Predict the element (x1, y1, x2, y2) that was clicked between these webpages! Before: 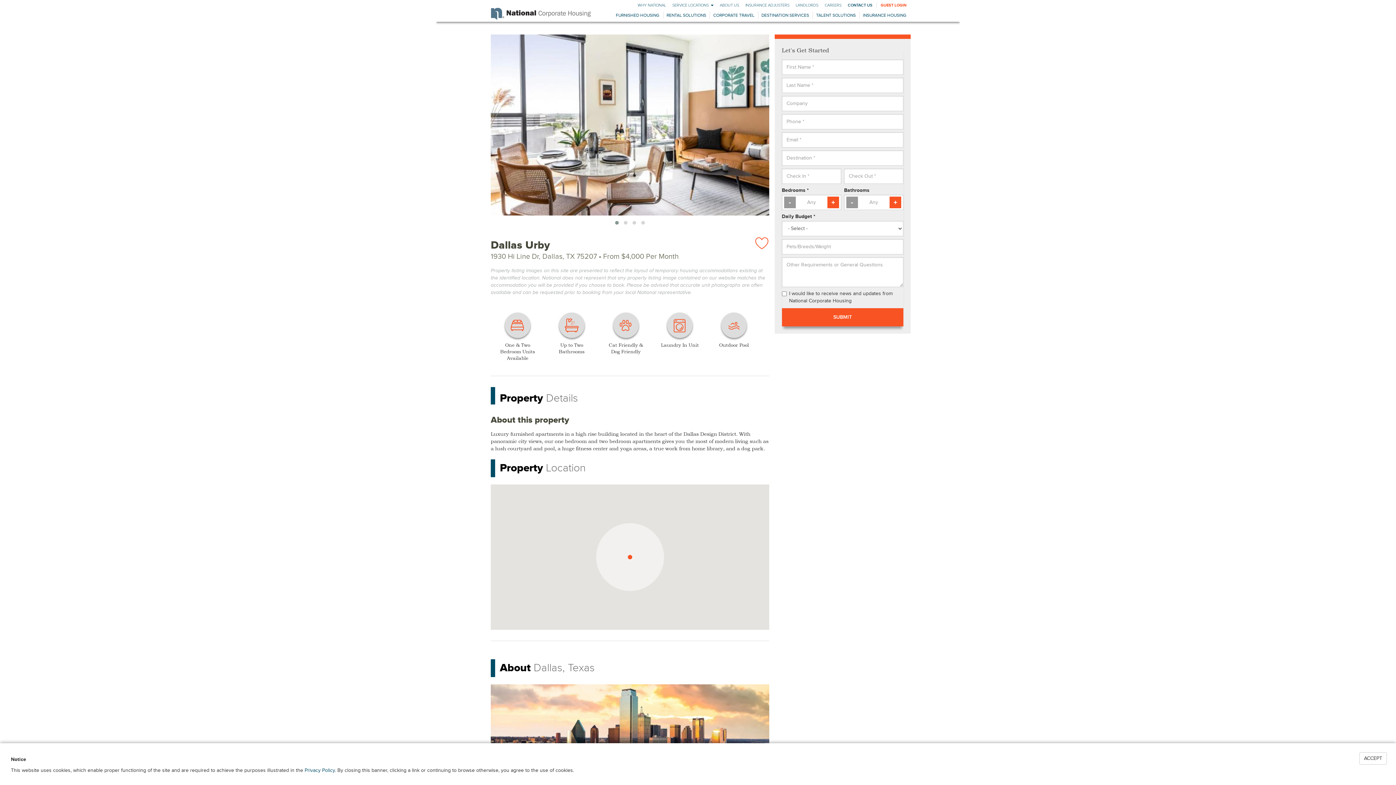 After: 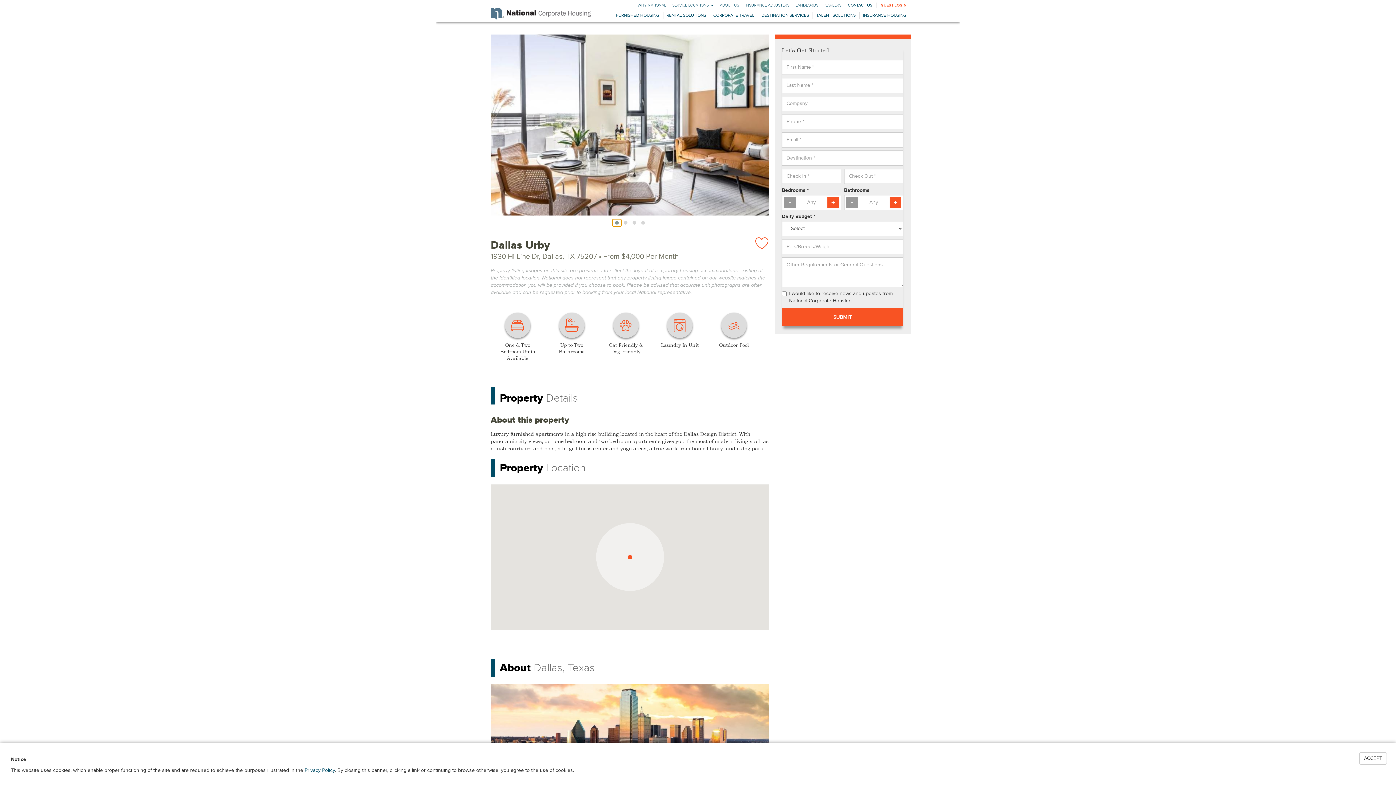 Action: bbox: (612, 219, 621, 226)